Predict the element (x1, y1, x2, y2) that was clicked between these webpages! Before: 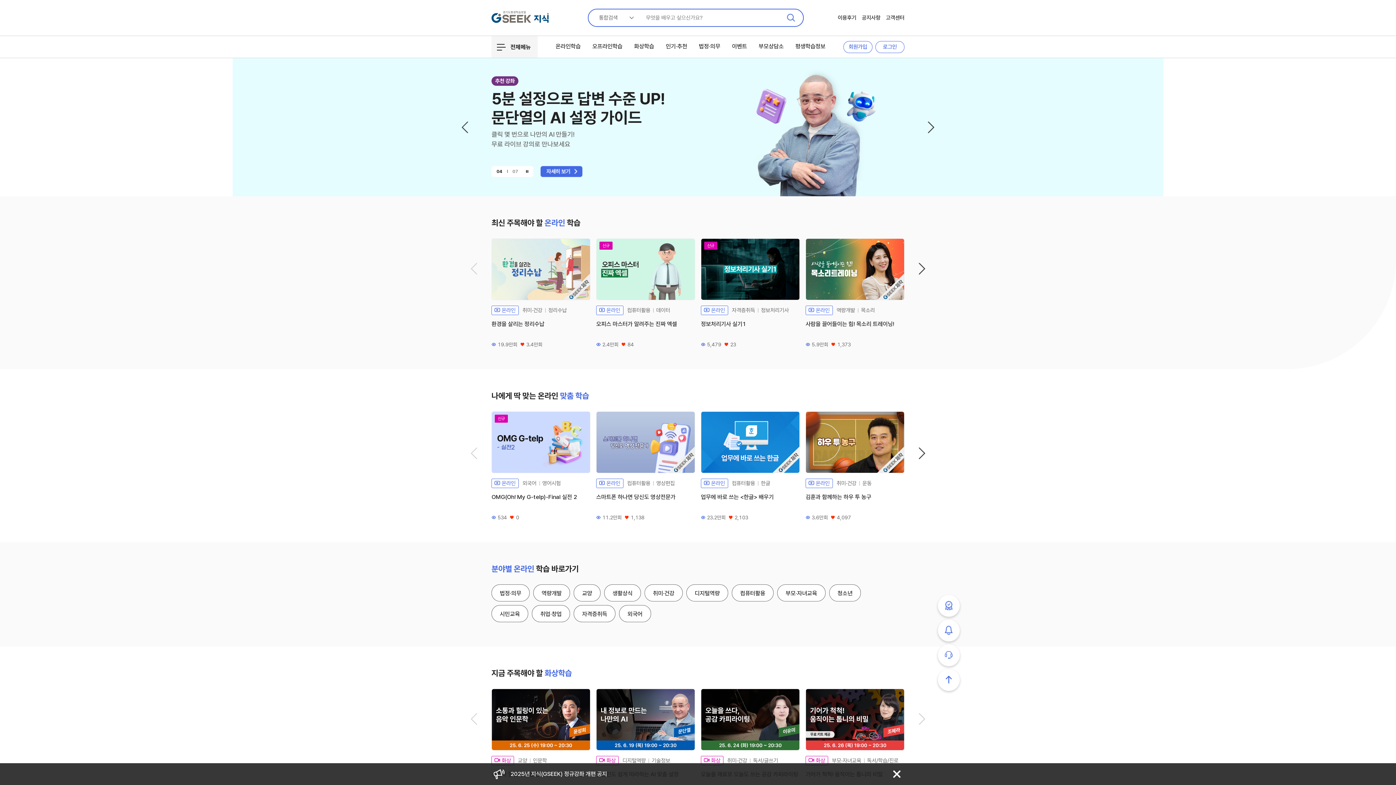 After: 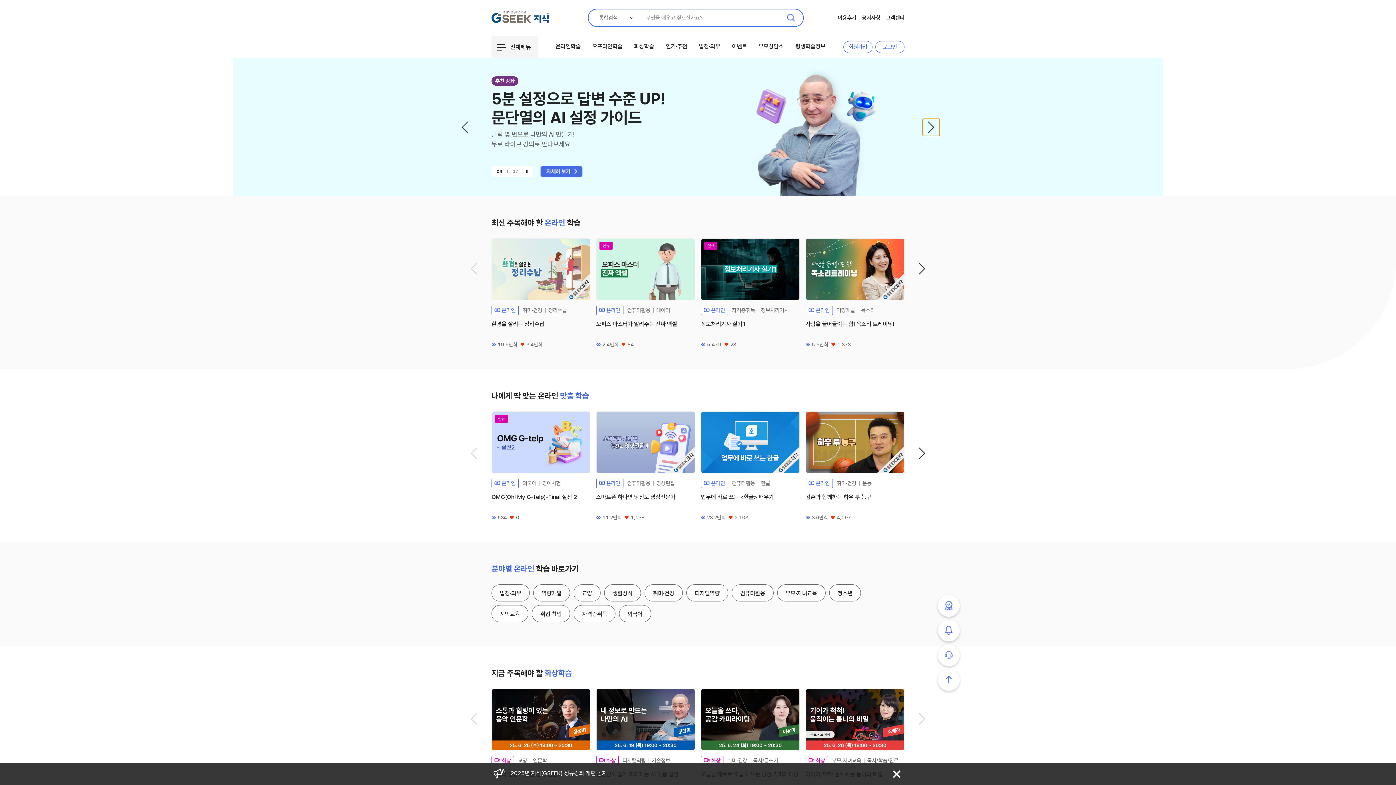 Action: label: Next slide bbox: (922, 118, 940, 136)